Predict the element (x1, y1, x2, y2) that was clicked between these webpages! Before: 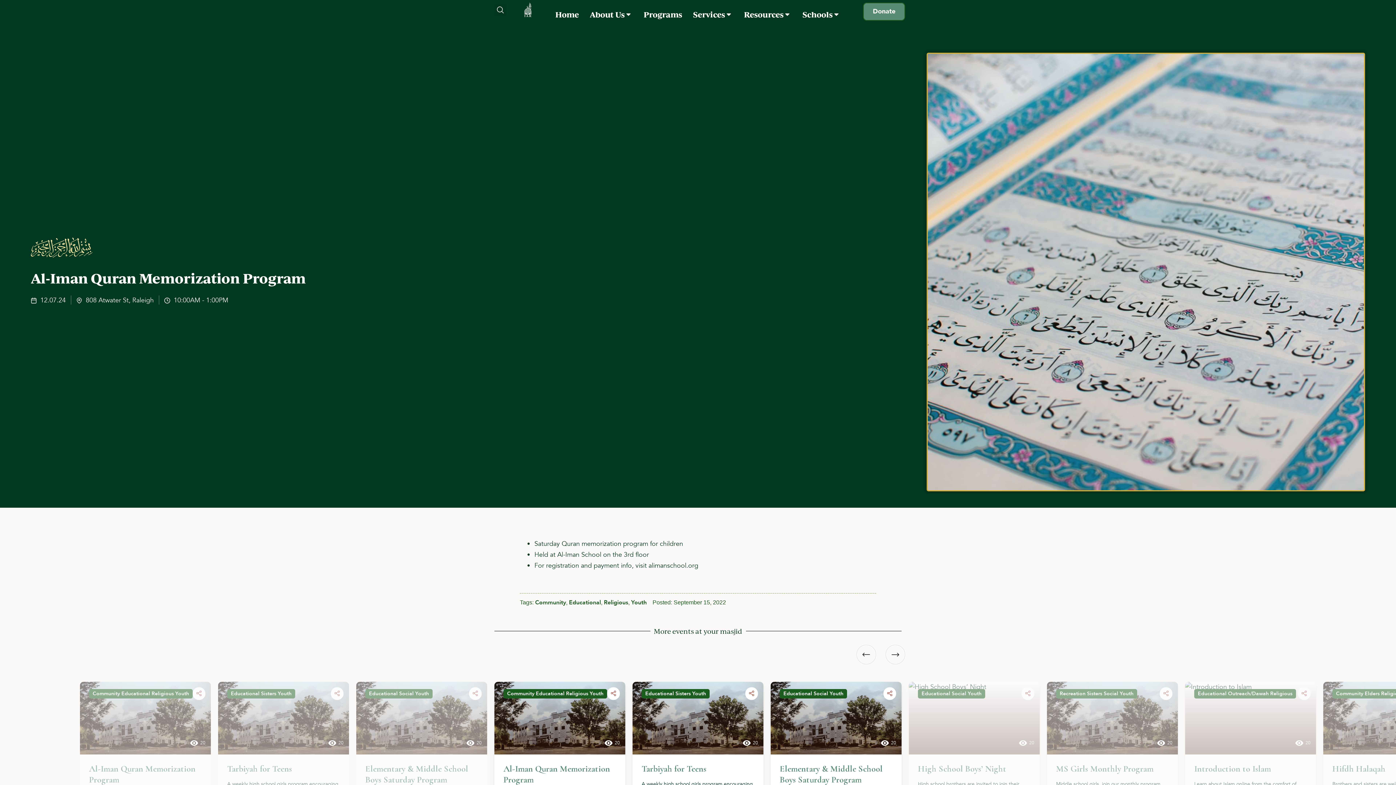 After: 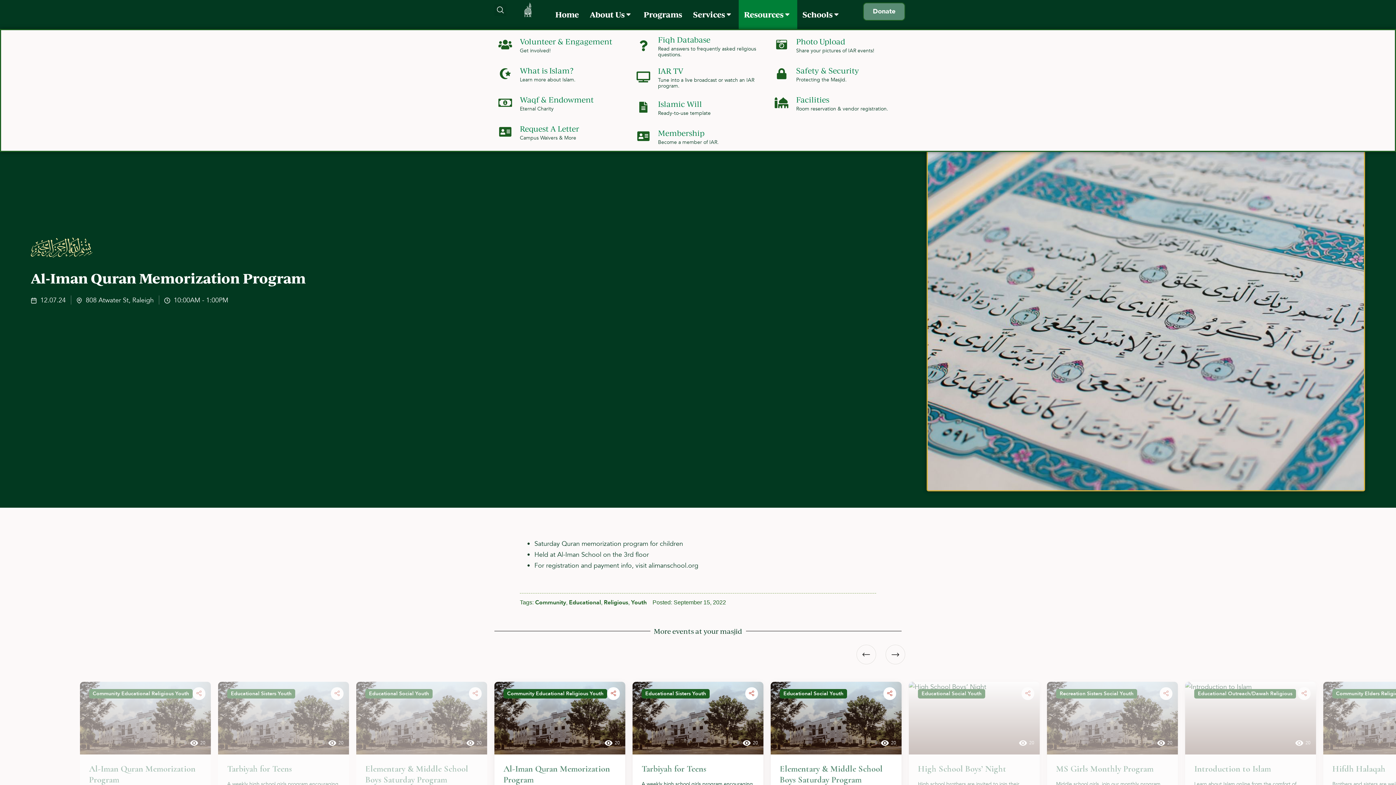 Action: label: Resources  bbox: (738, 0, 797, 29)